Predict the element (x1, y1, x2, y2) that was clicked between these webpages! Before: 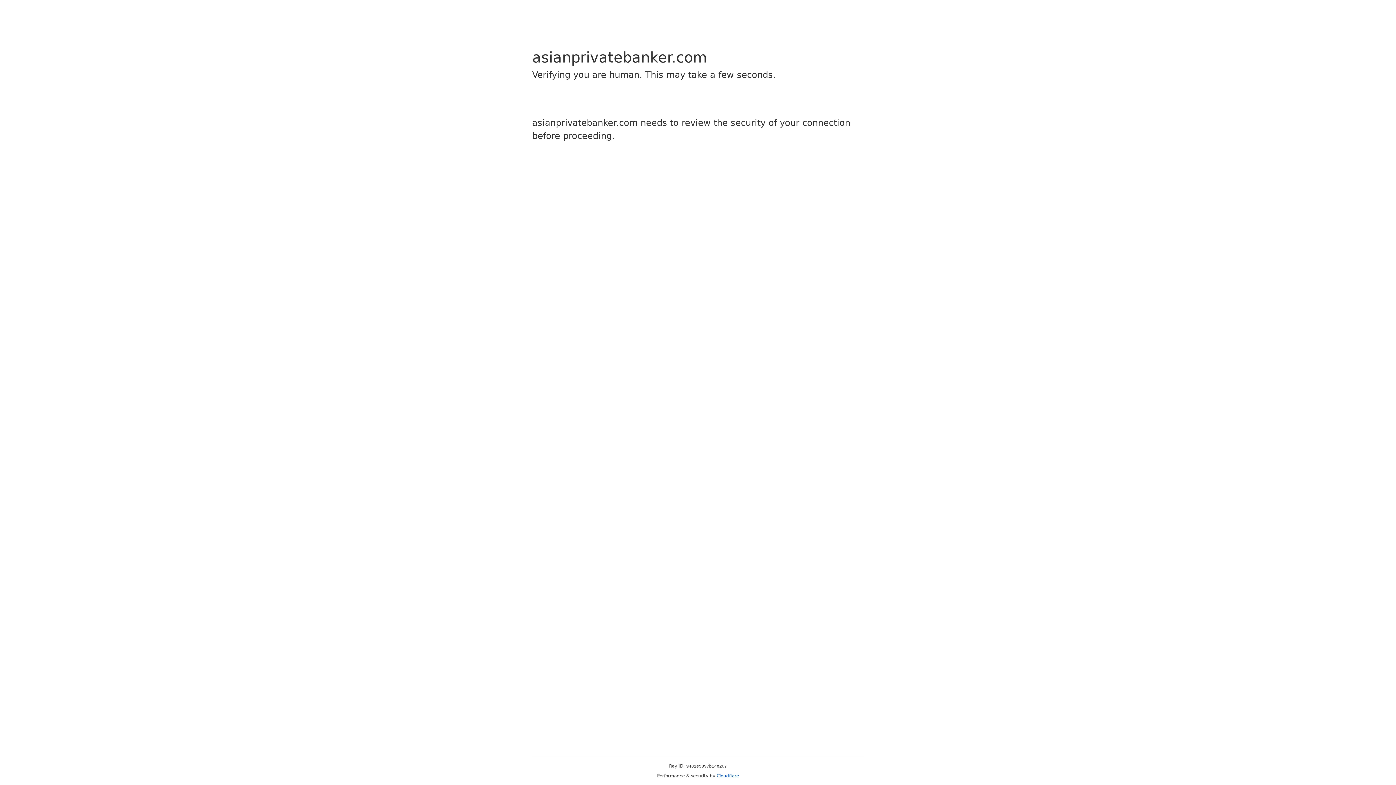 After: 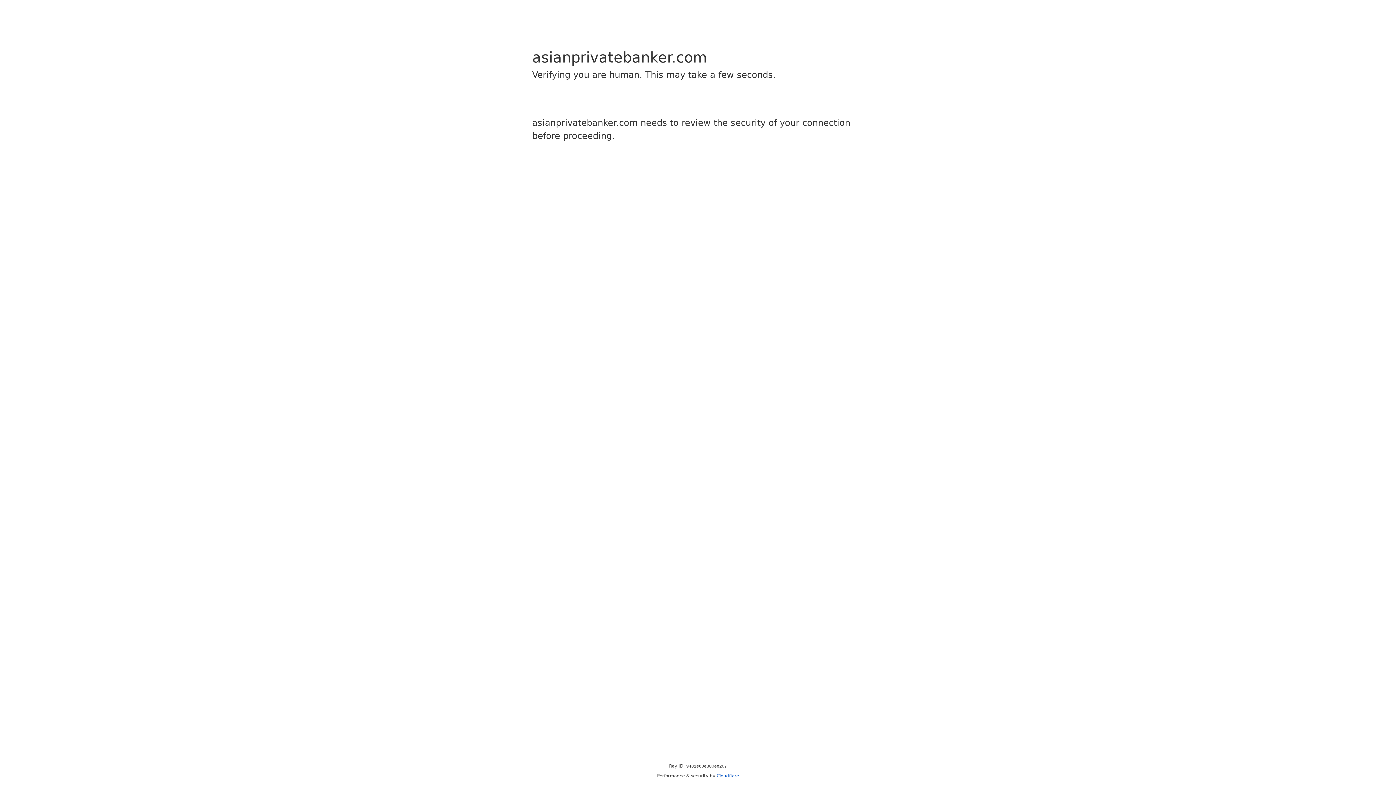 Action: bbox: (716, 773, 739, 778) label: Cloudflare